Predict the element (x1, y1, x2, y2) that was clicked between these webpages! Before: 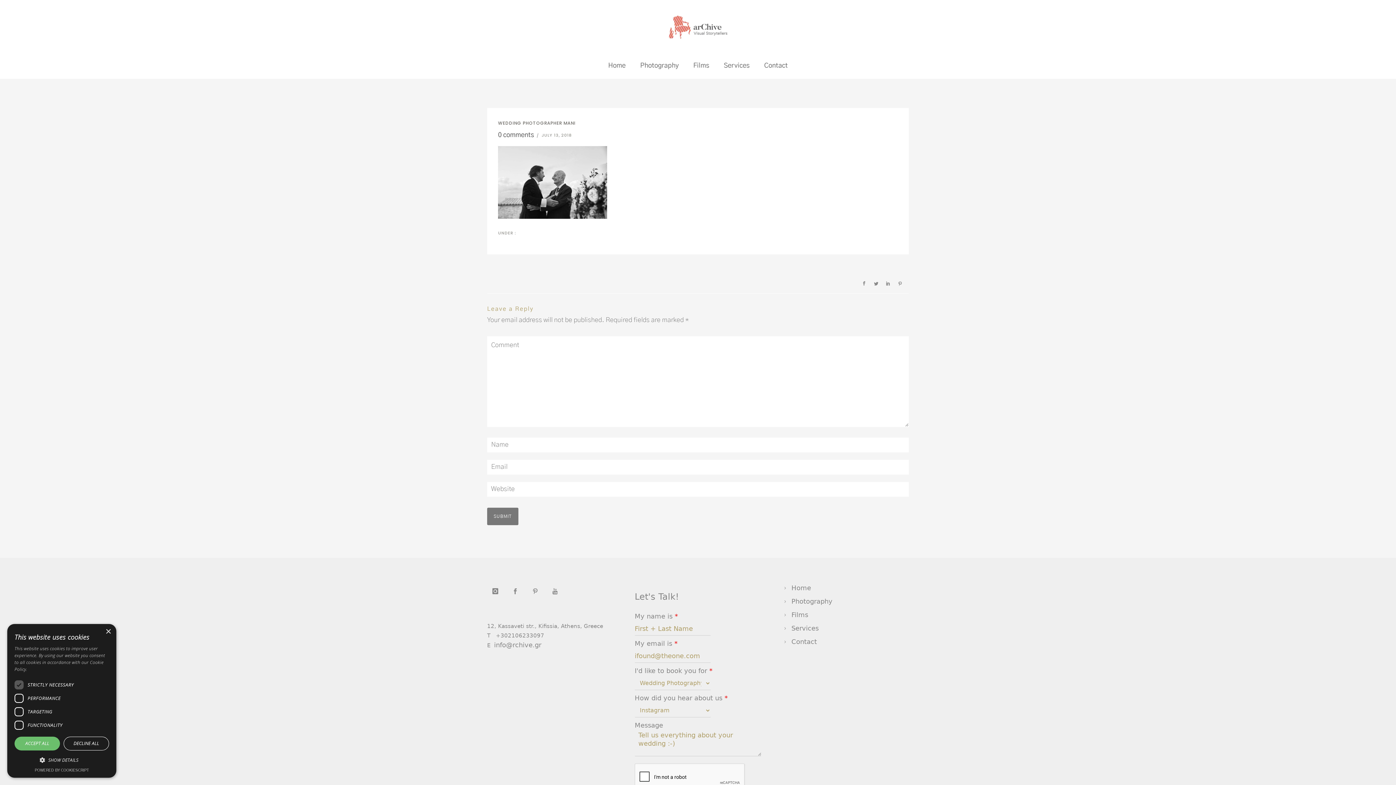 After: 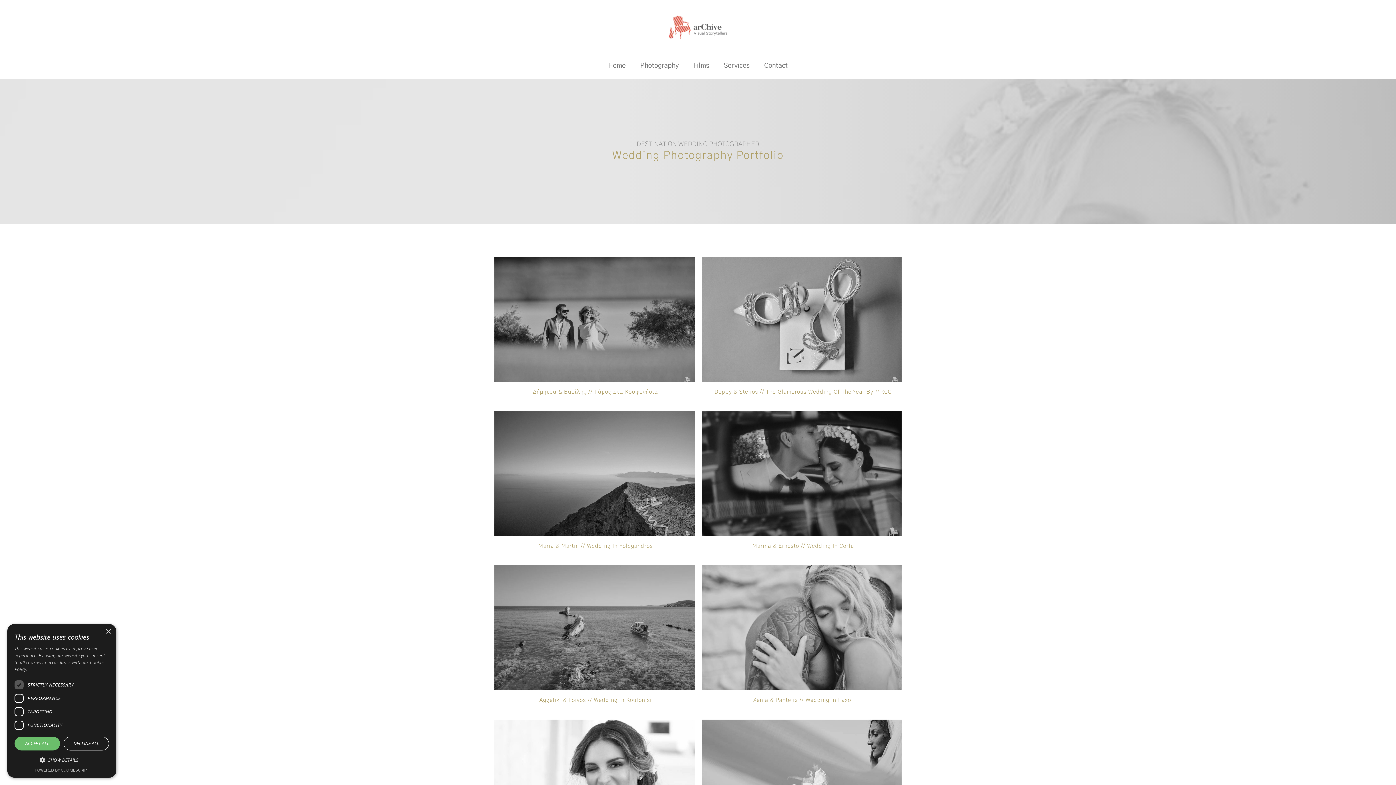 Action: label: Photography bbox: (791, 597, 832, 605)